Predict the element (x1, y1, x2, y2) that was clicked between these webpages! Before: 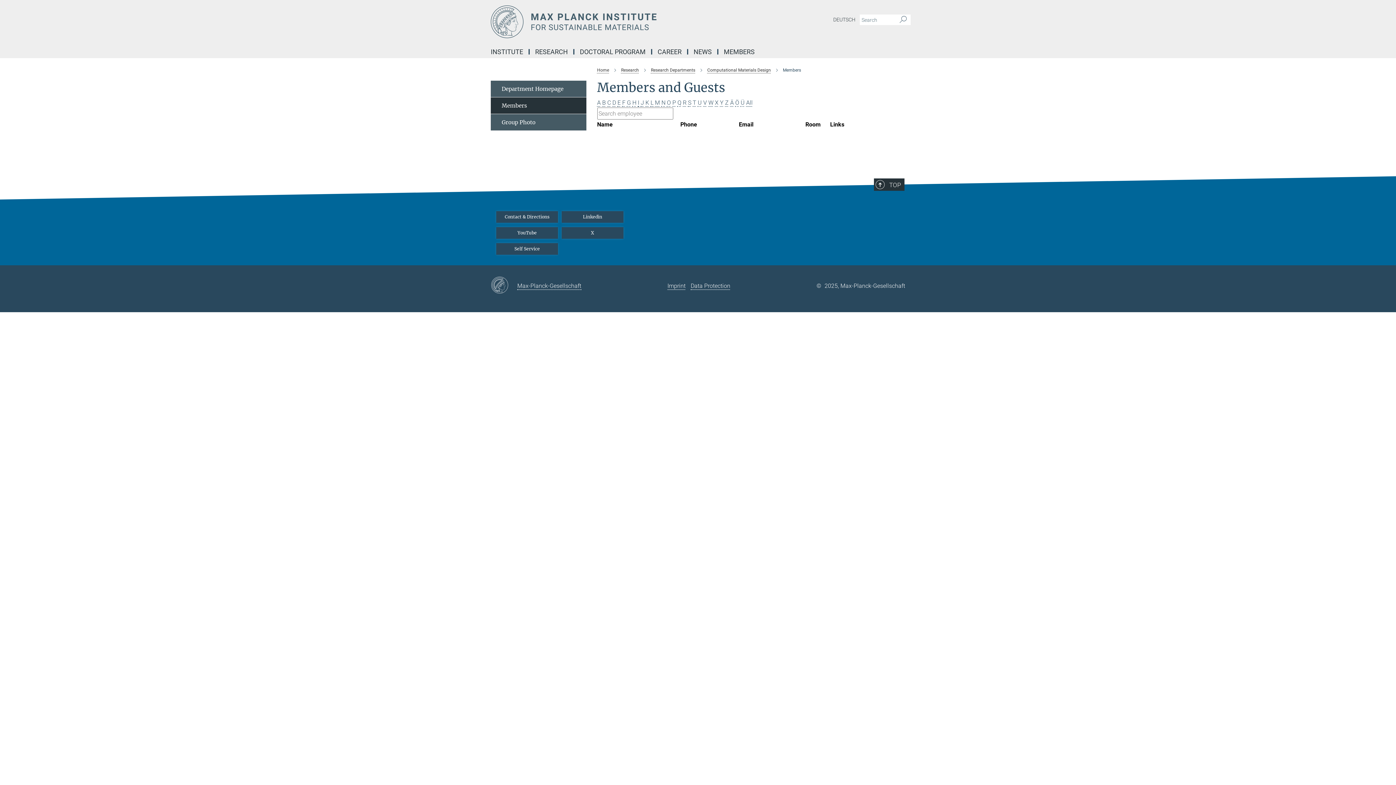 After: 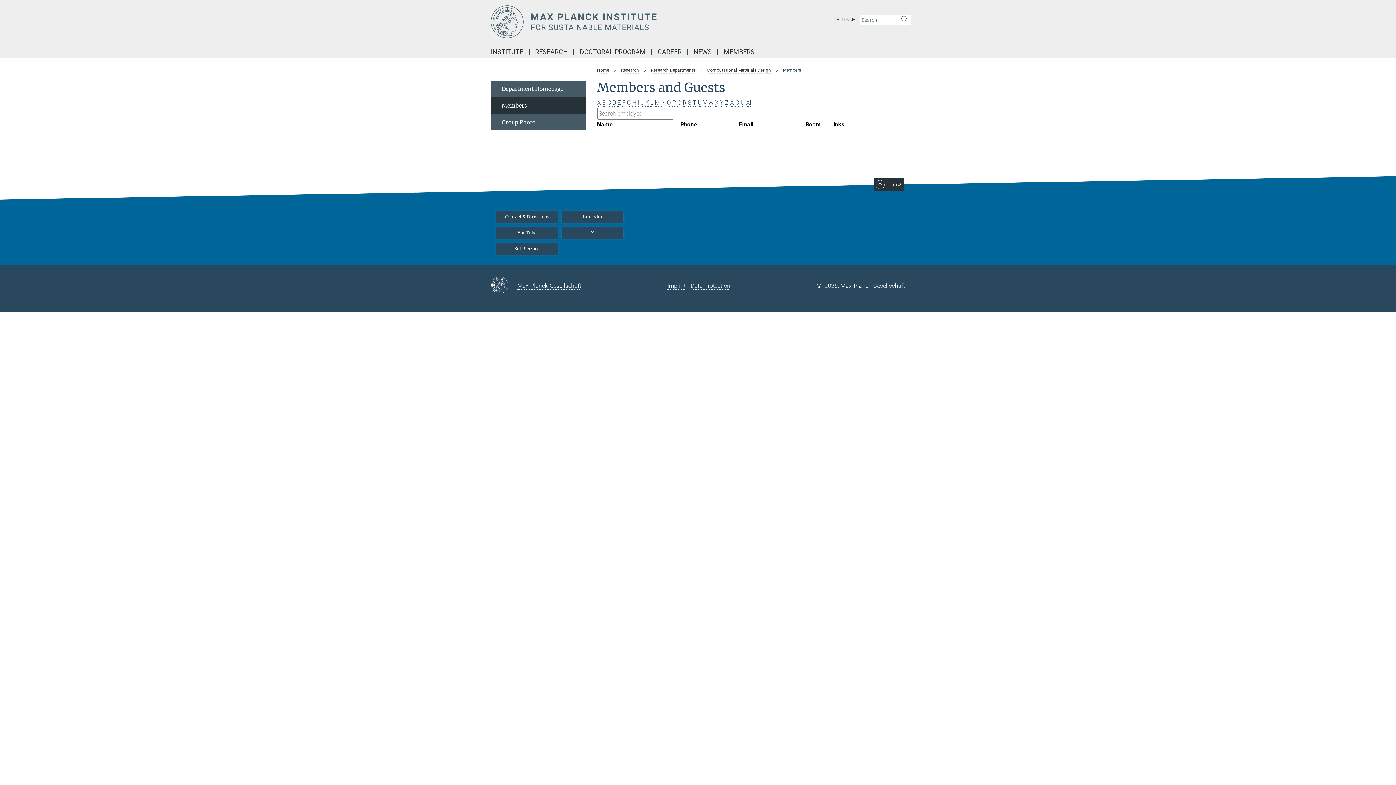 Action: label: Ö bbox: (735, 99, 739, 106)